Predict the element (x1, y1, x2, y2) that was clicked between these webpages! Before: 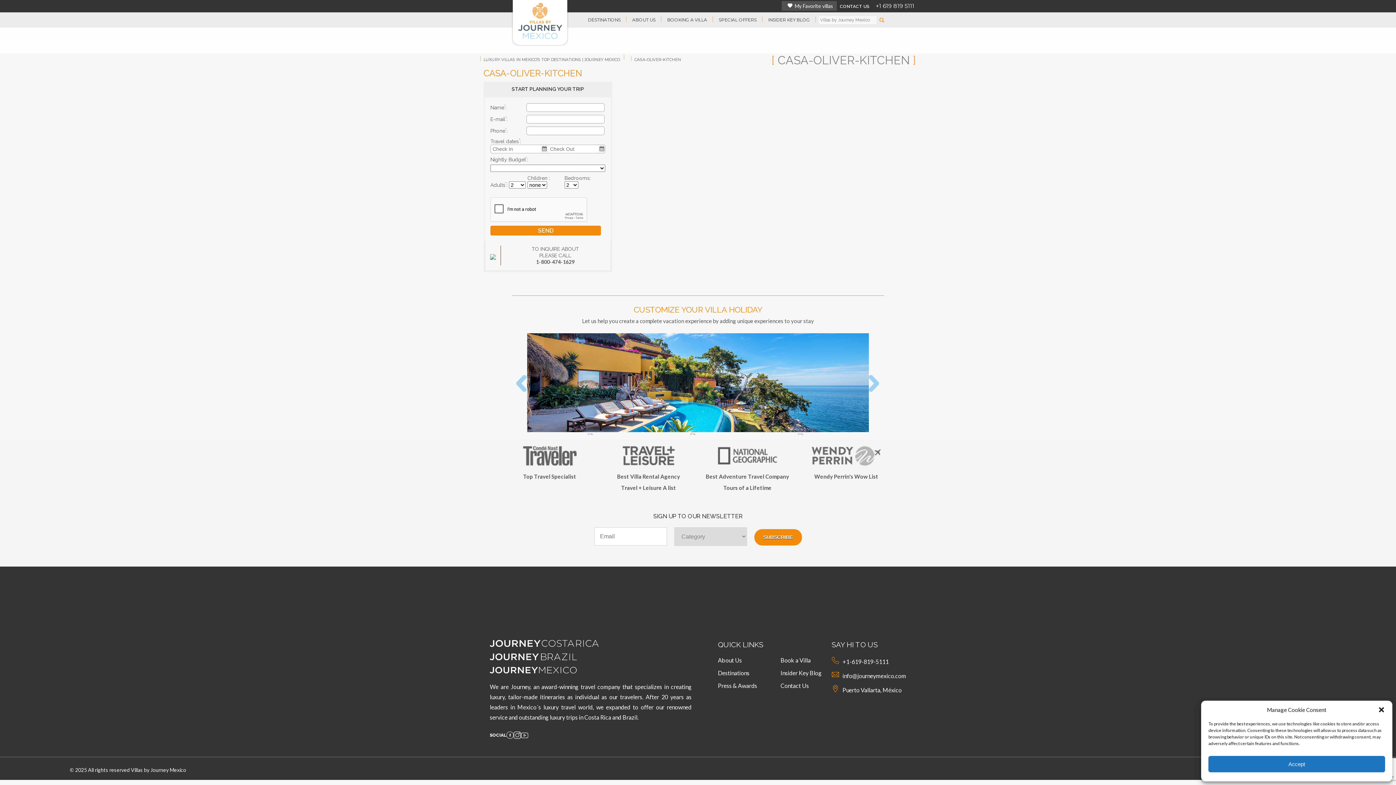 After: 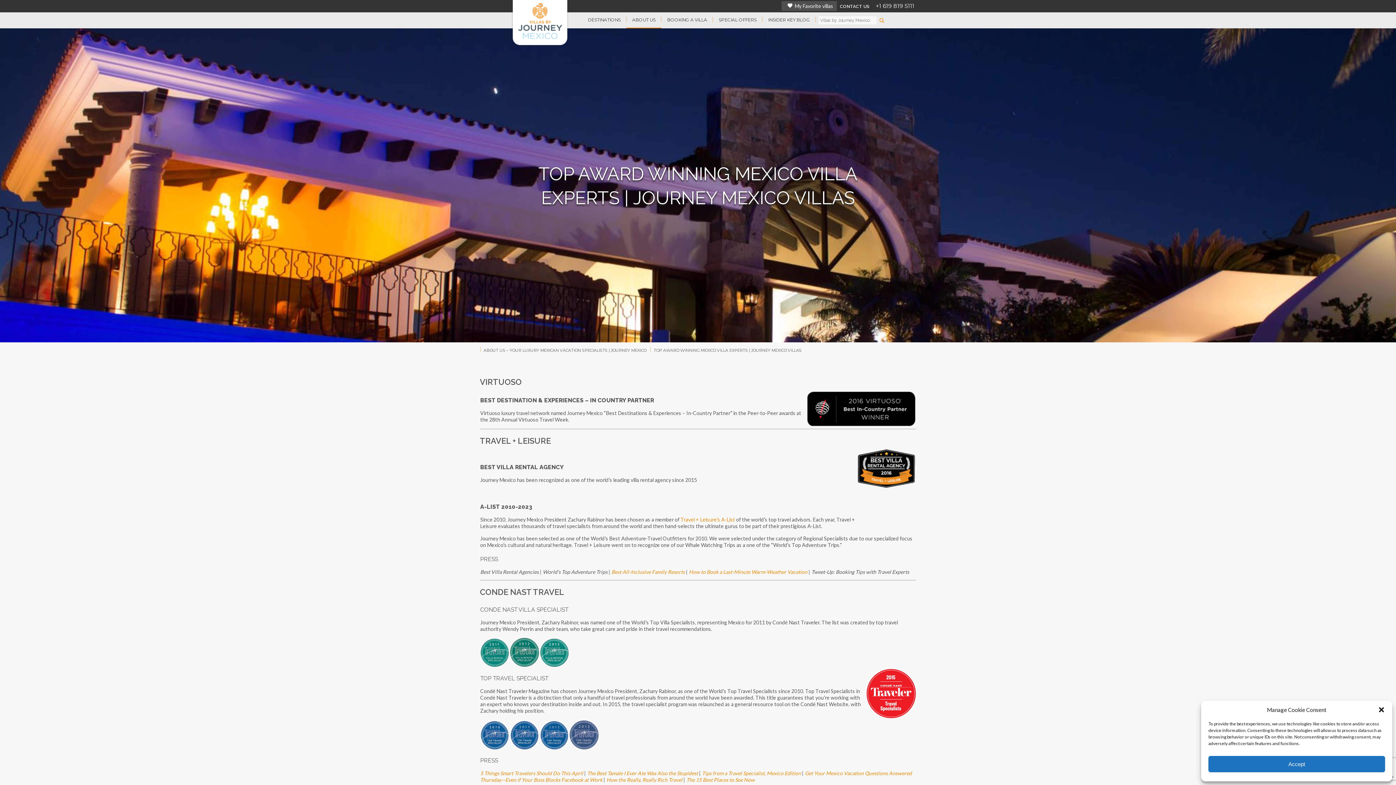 Action: label: Press & Awards bbox: (718, 682, 757, 689)